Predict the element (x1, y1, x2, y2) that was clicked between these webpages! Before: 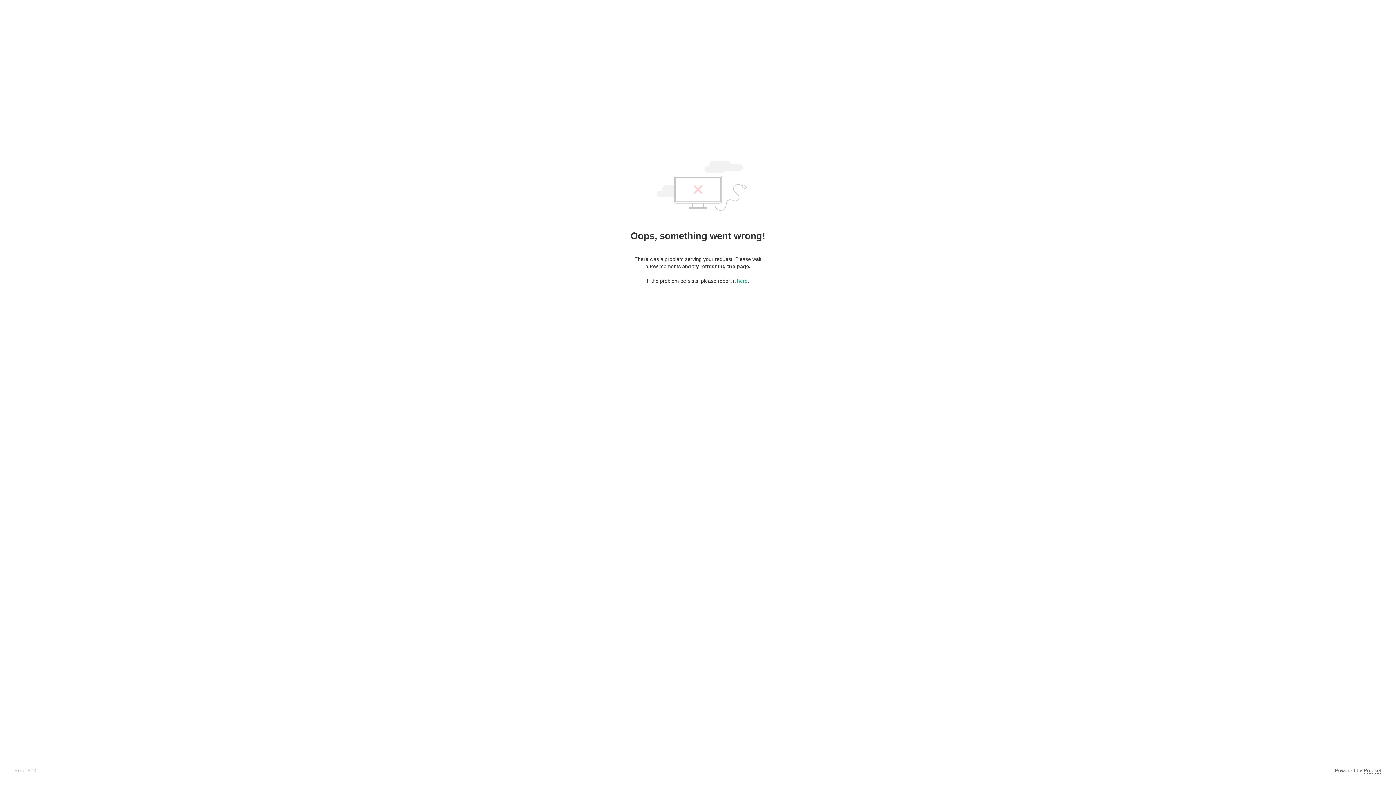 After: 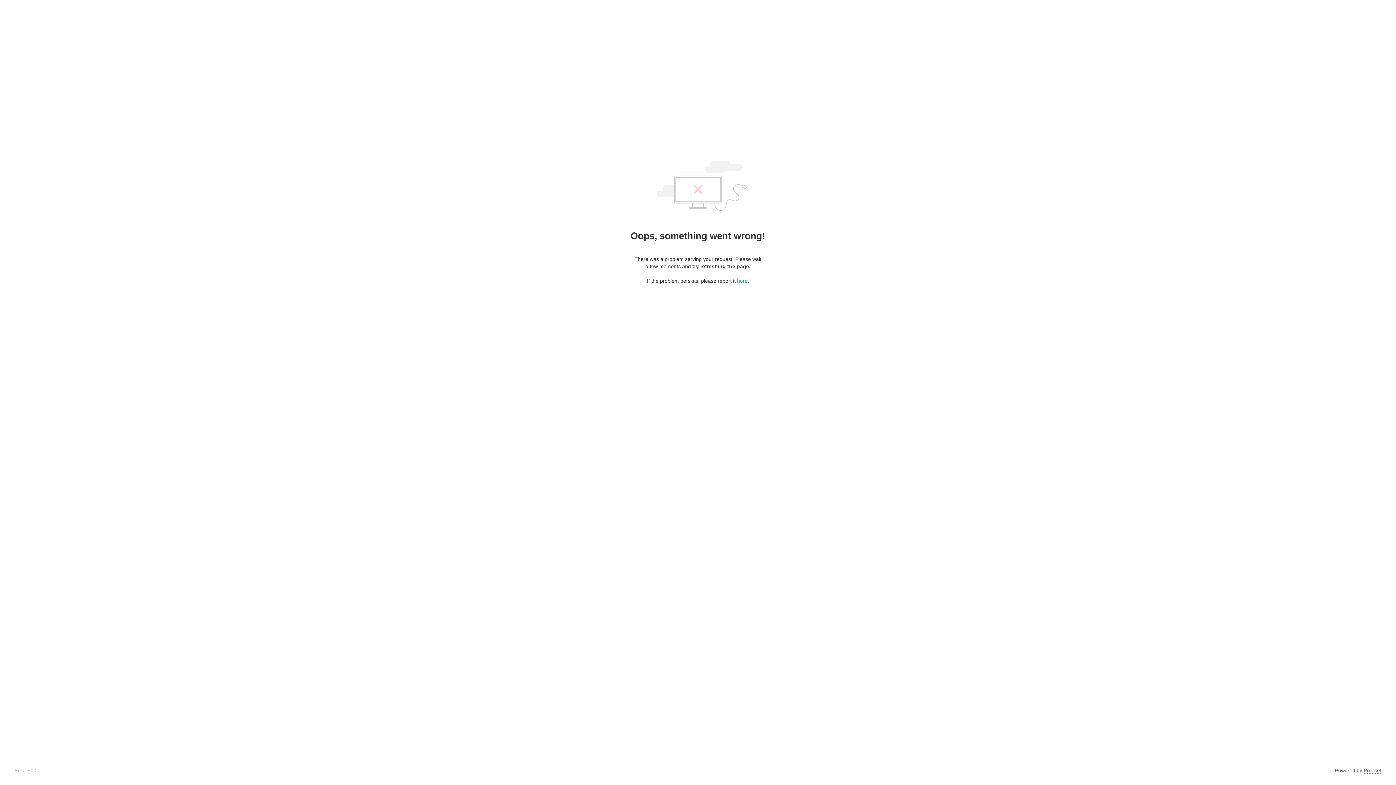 Action: label: Pixieset bbox: (1364, 768, 1381, 774)